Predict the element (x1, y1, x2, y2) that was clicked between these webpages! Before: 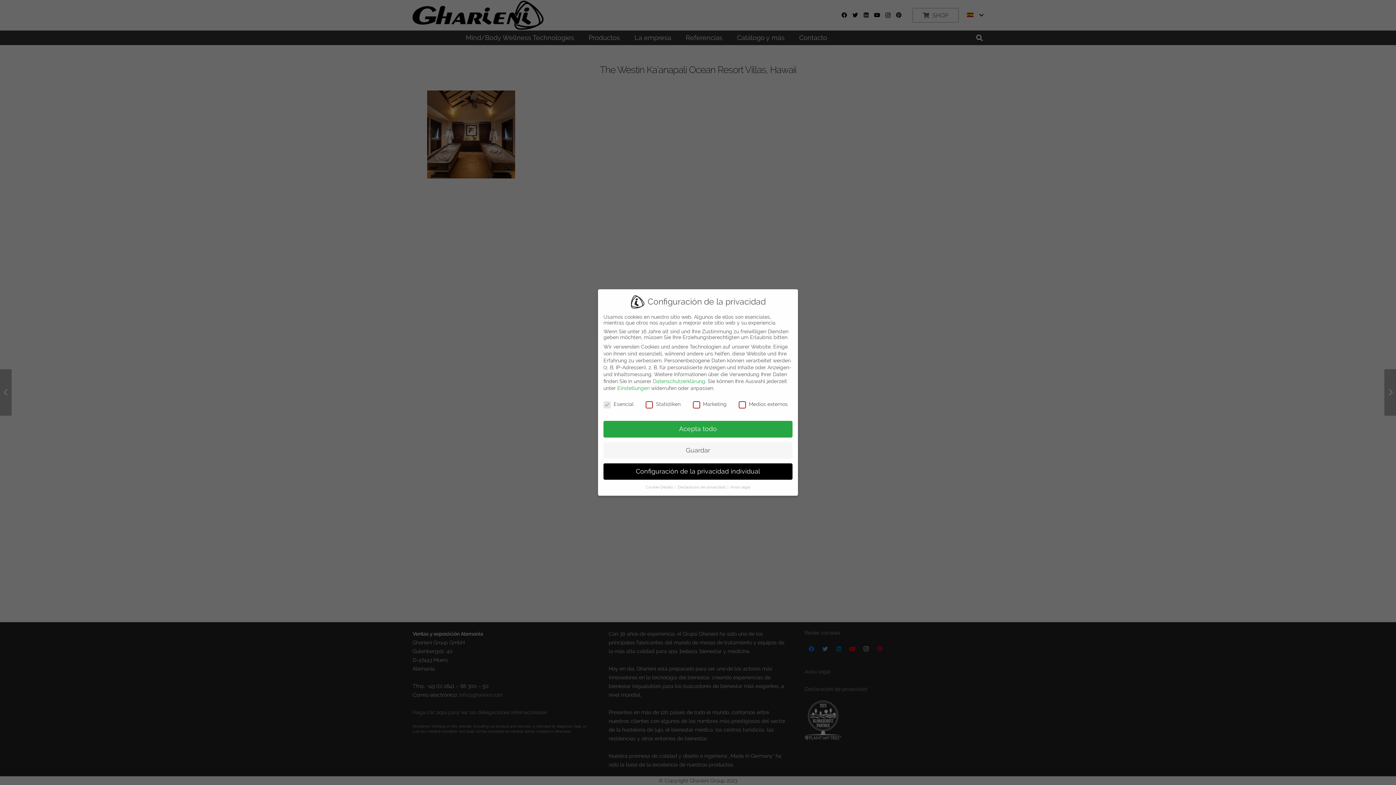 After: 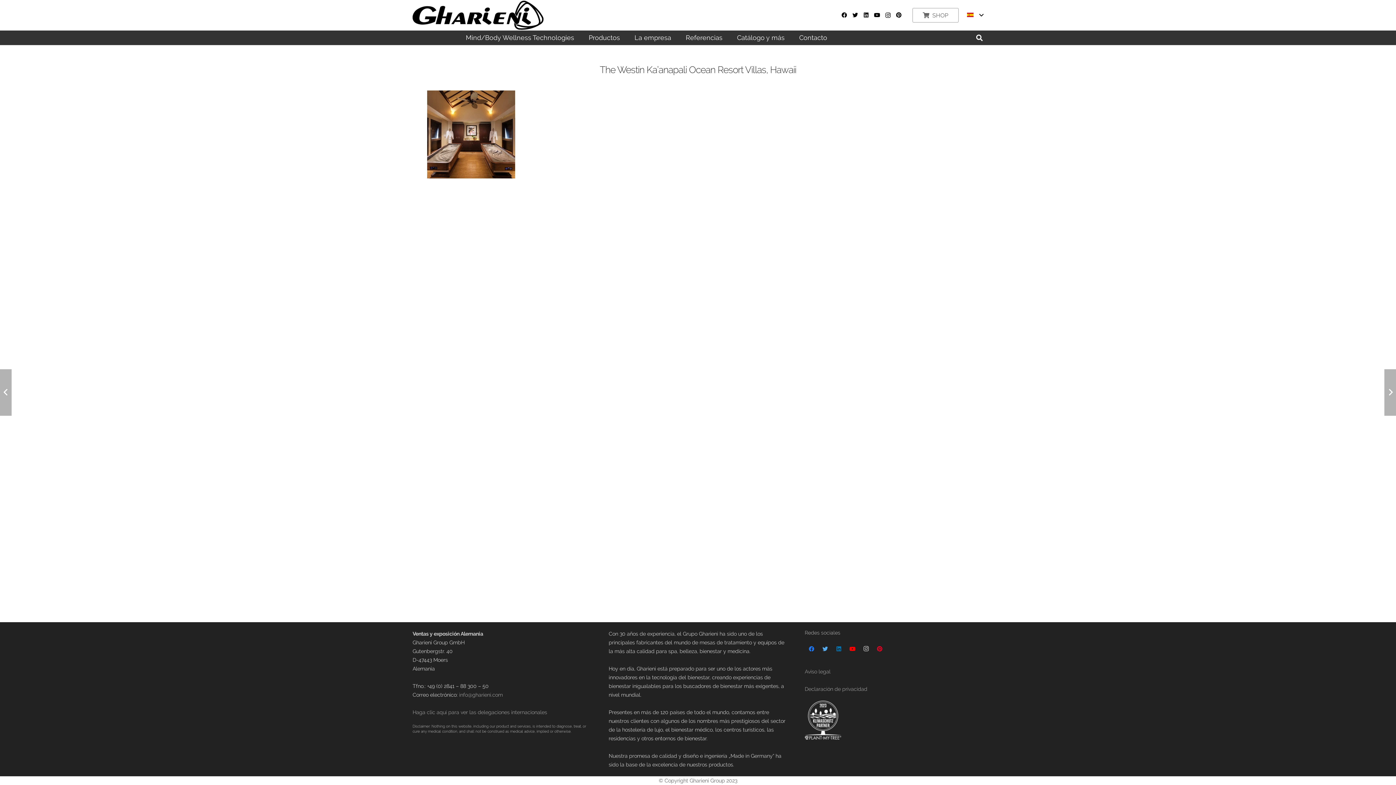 Action: bbox: (603, 442, 792, 458) label: Guardar